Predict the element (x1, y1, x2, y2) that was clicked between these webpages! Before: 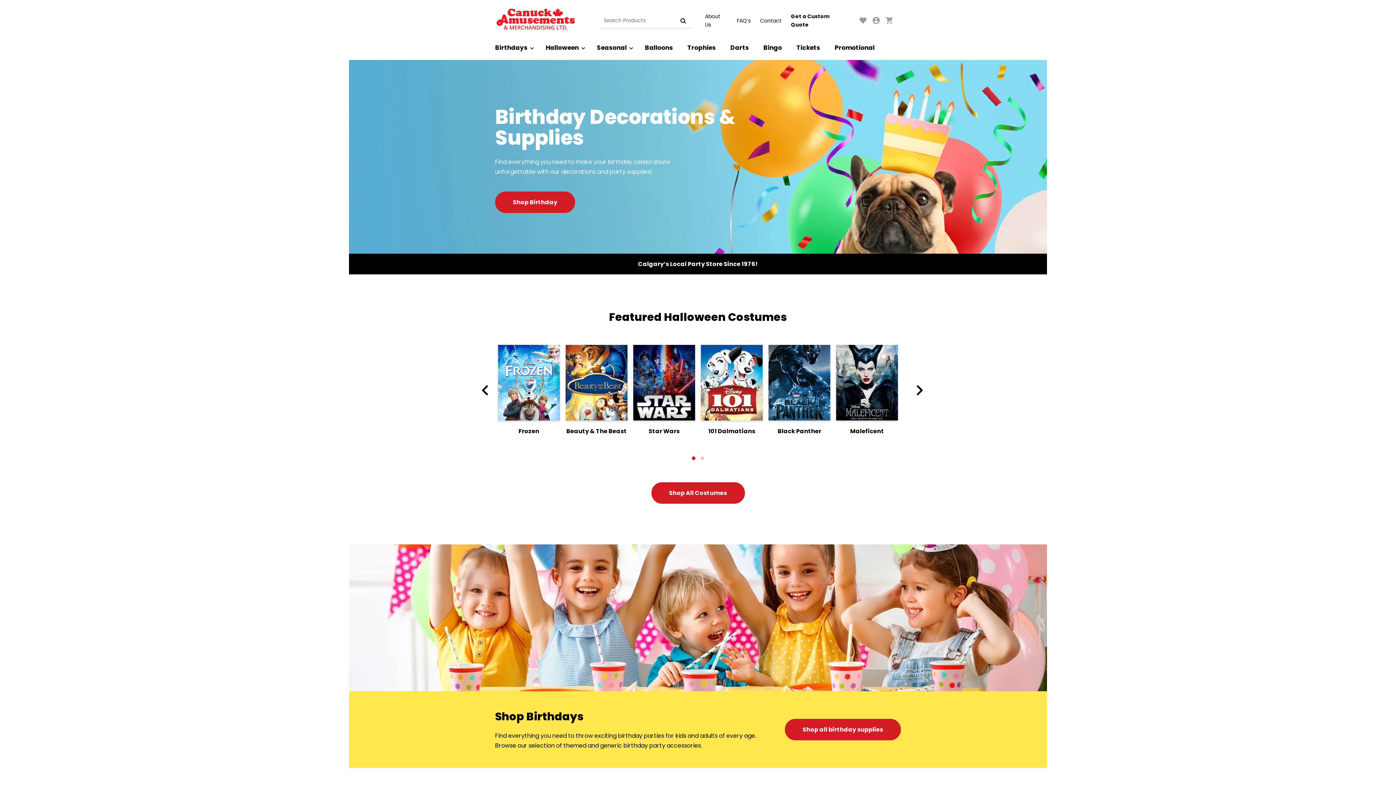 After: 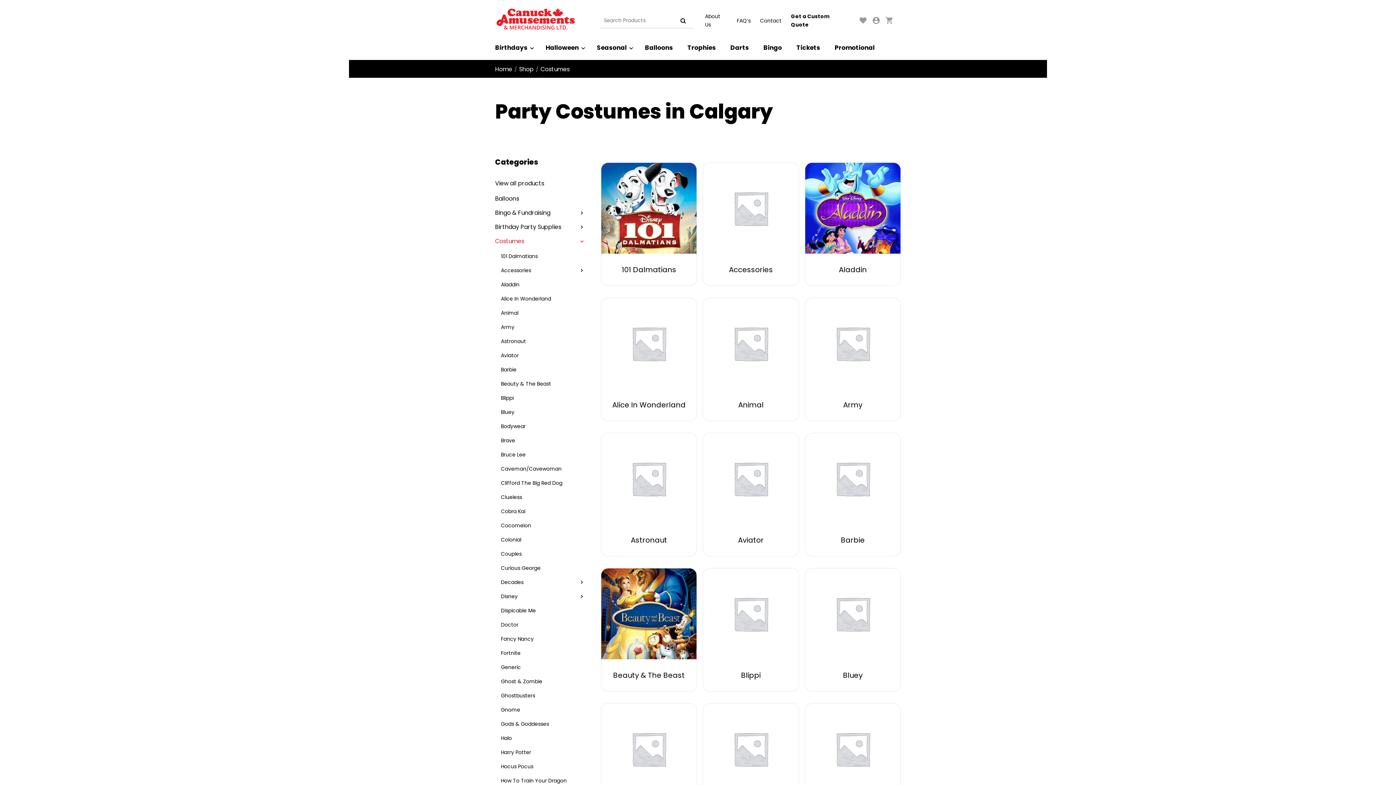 Action: label: Shop All Costumes bbox: (651, 482, 744, 504)